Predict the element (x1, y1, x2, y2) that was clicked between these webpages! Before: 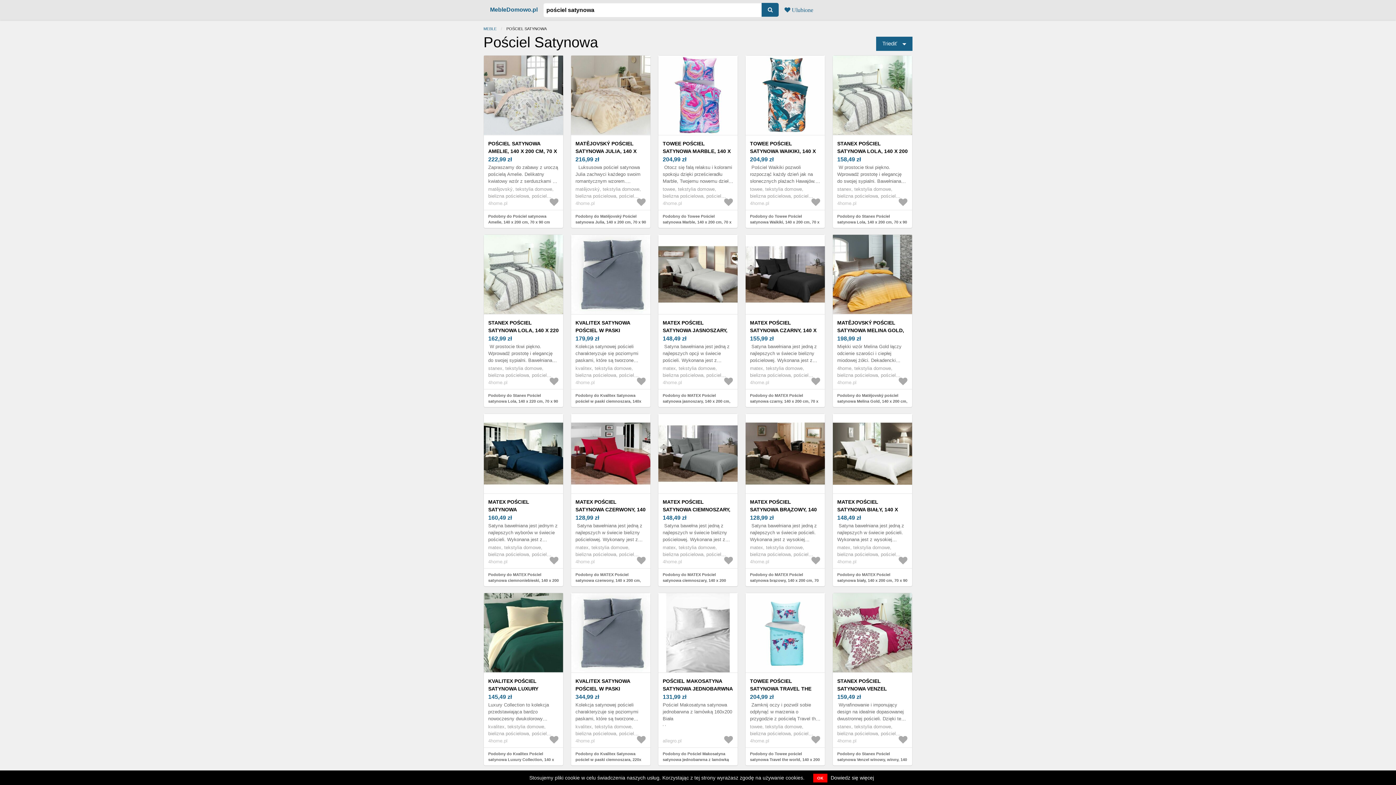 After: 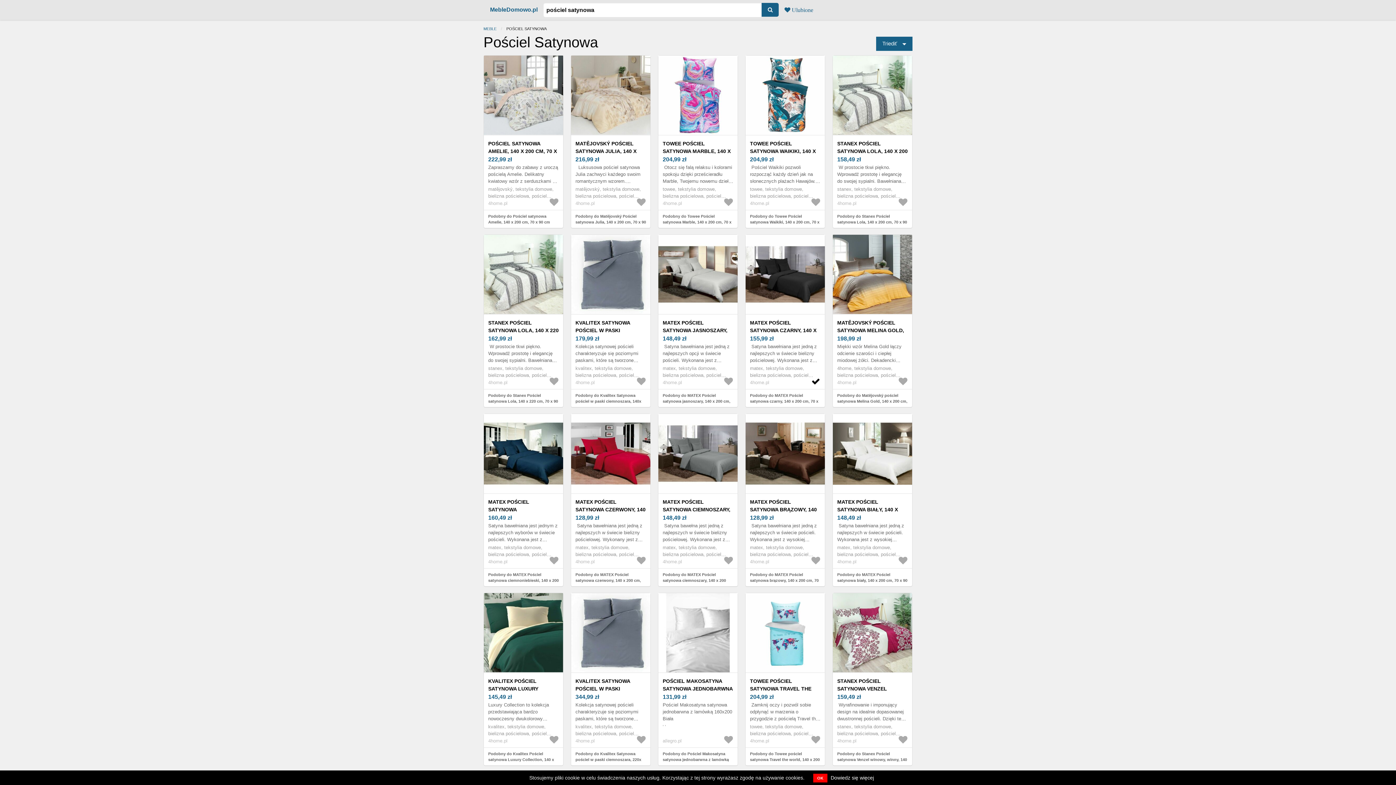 Action: bbox: (811, 376, 825, 386)